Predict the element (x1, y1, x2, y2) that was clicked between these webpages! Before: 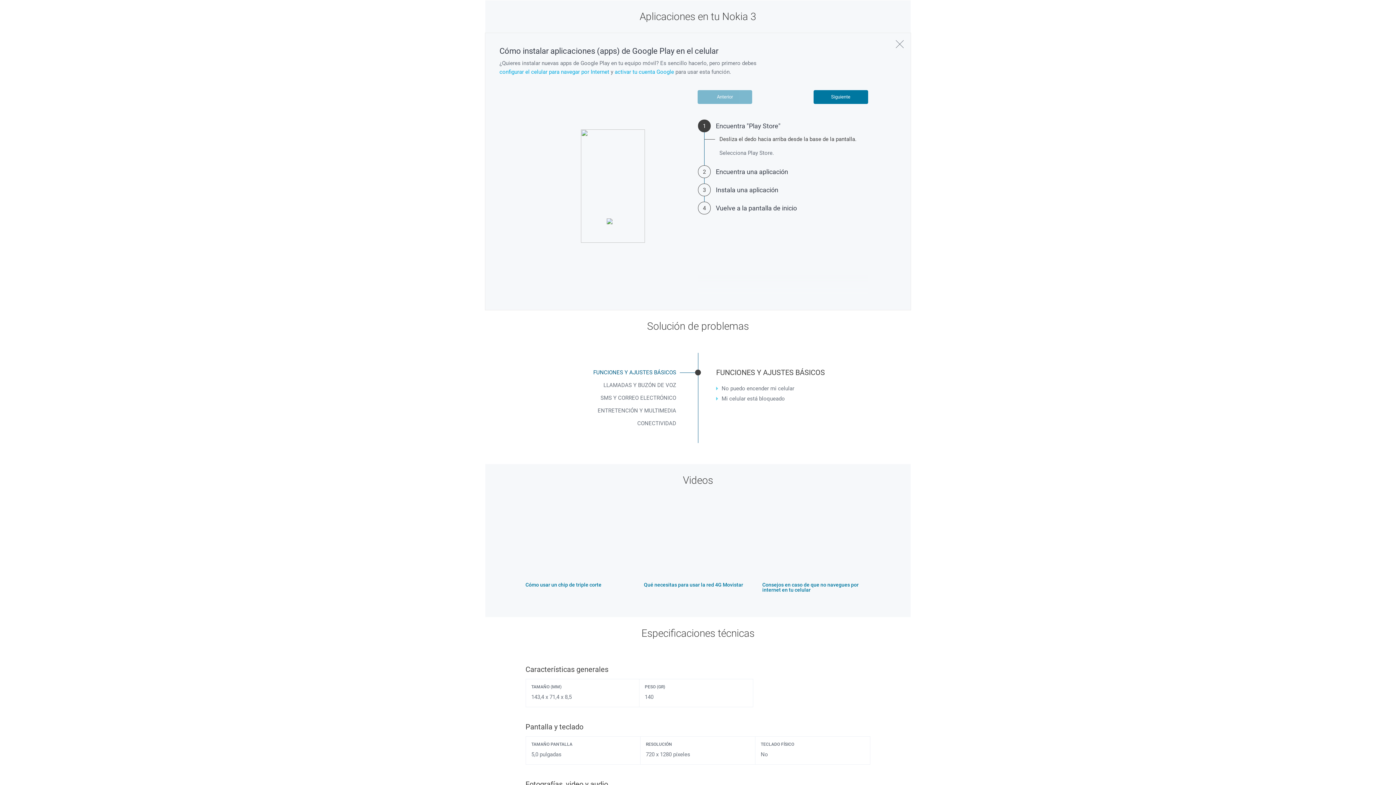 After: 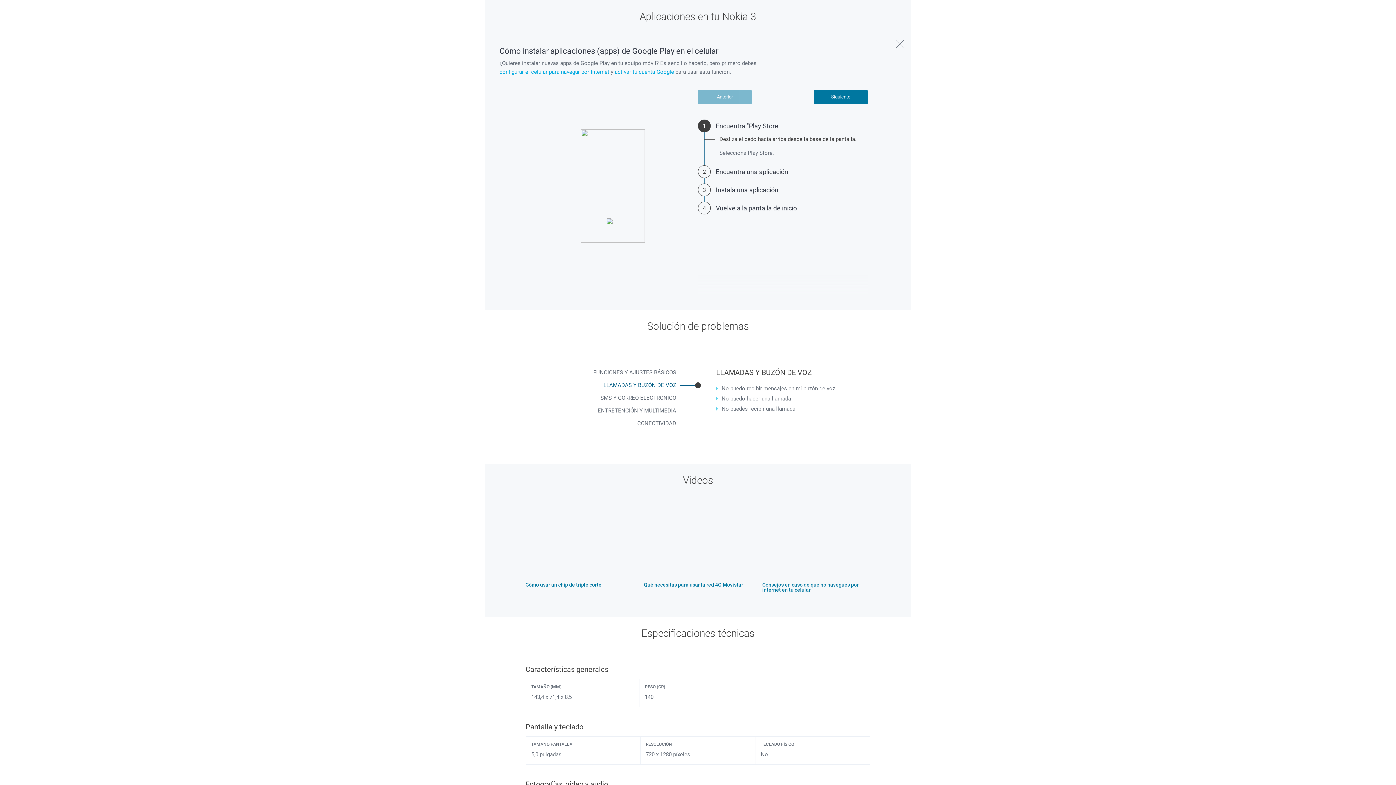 Action: label: LLAMADAS Y BUZÓN DE VOZ bbox: (538, 380, 680, 390)